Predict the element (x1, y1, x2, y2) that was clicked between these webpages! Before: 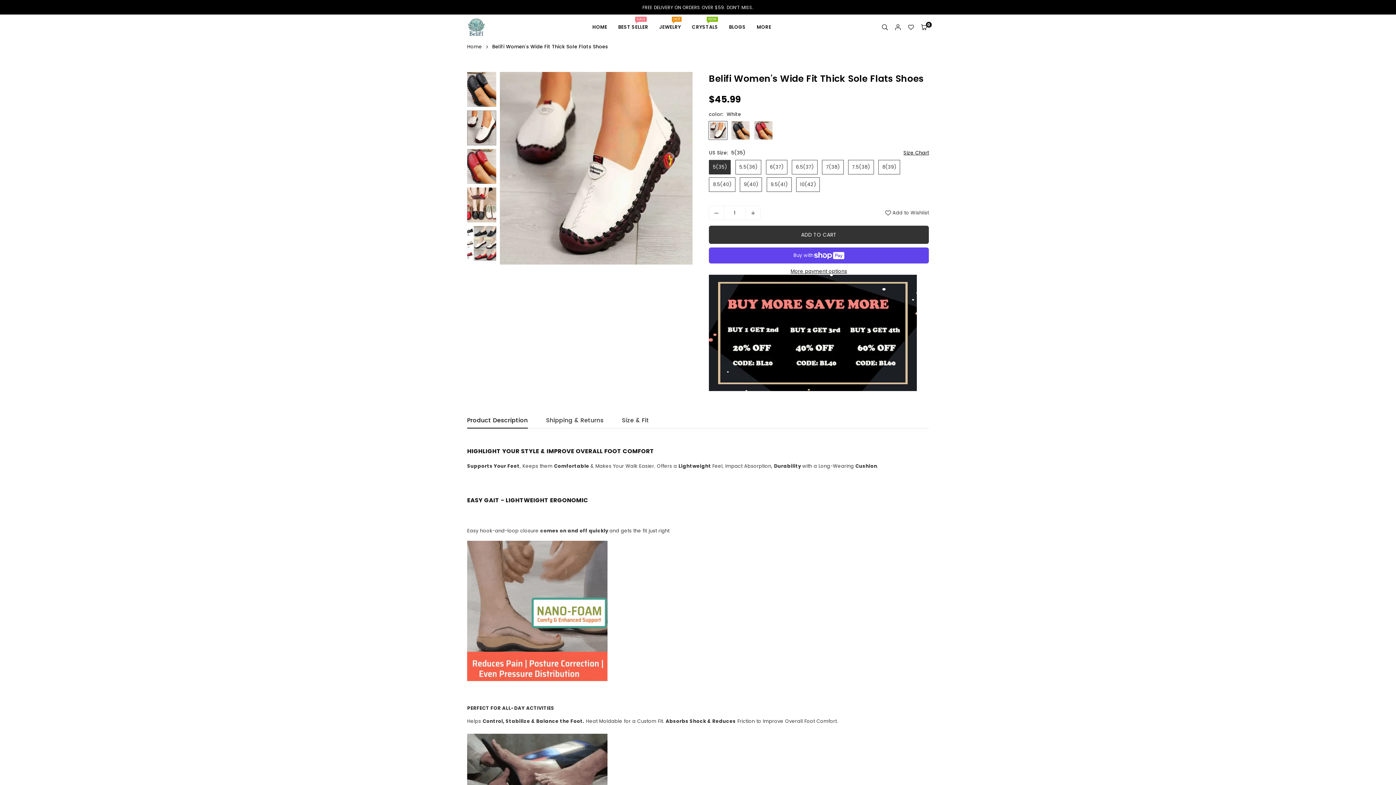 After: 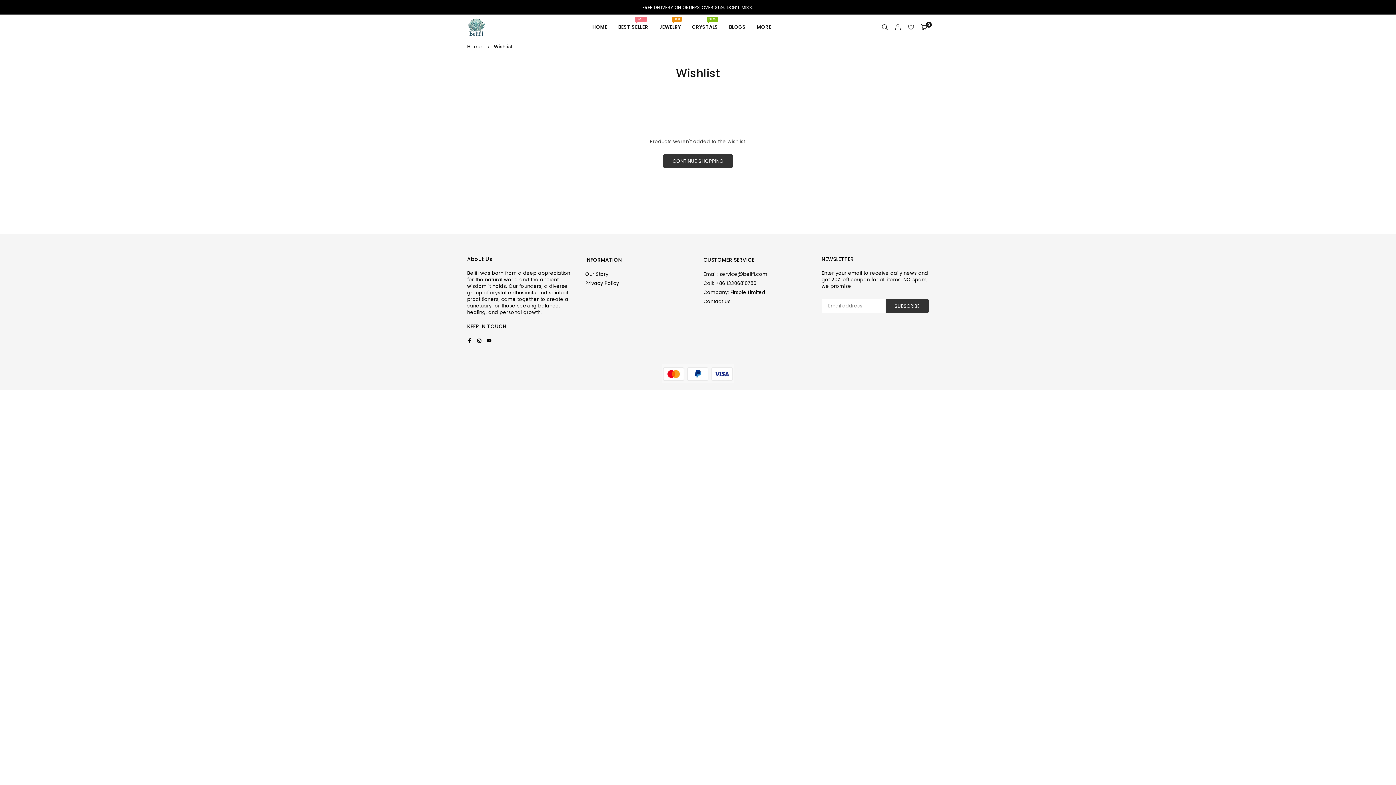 Action: bbox: (904, 20, 917, 34)